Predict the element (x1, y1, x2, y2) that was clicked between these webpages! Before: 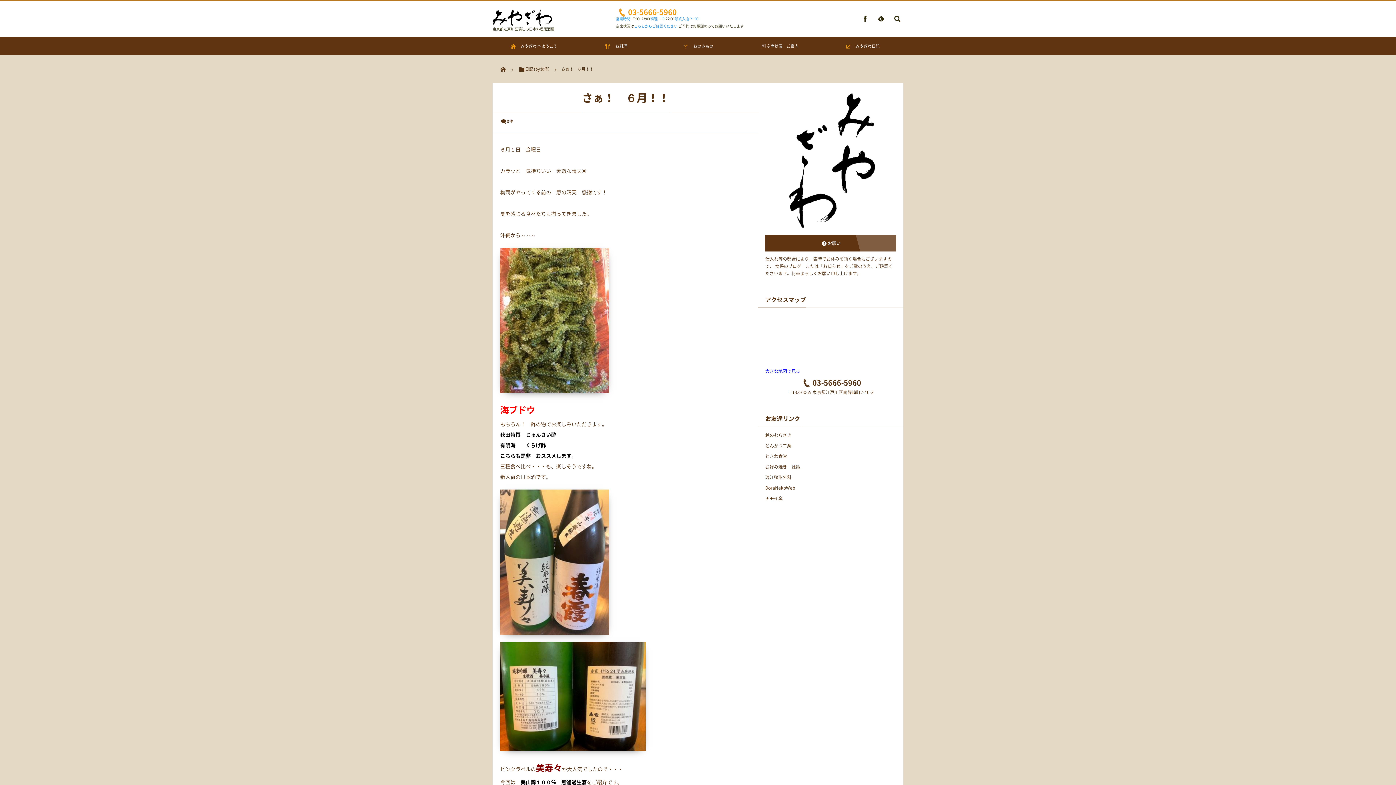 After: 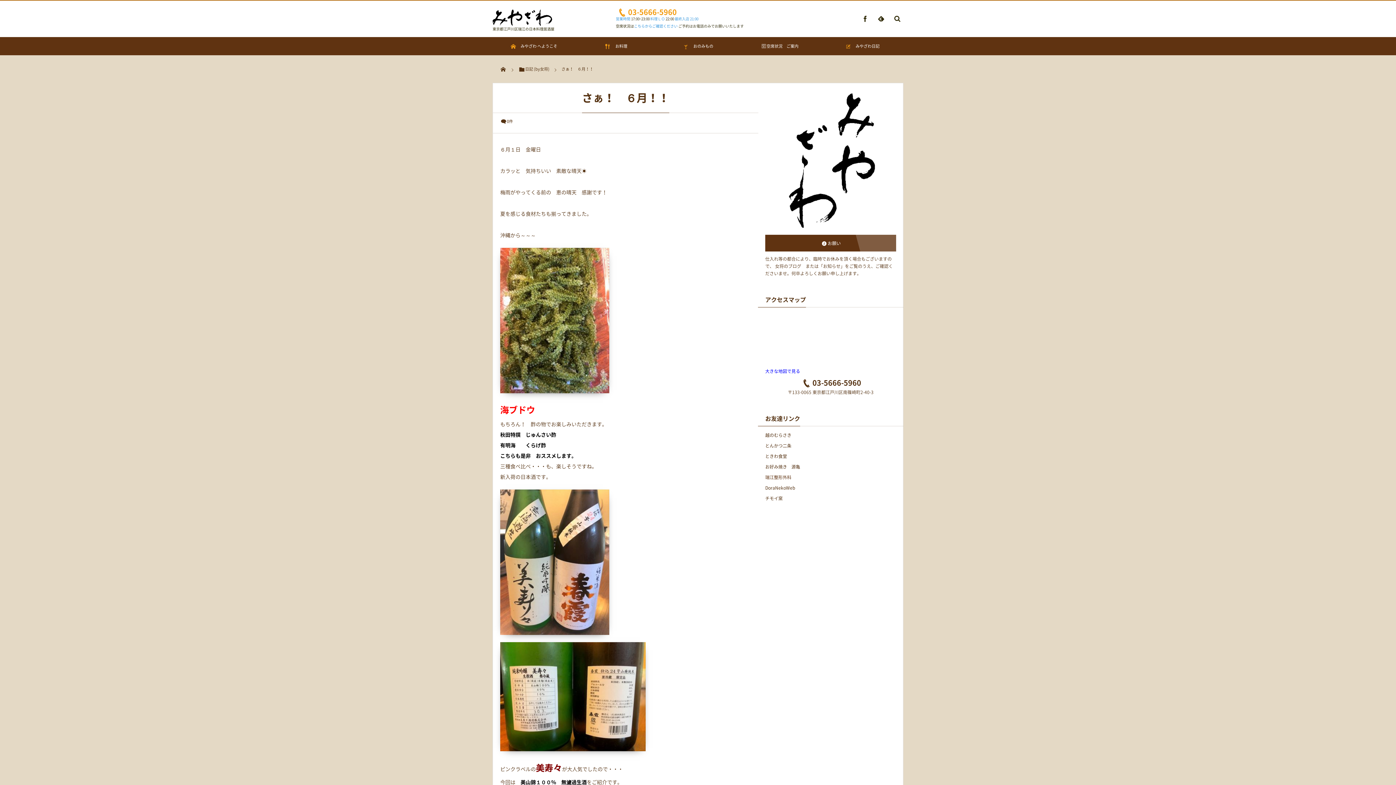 Action: label: 瑞江整形外科 bbox: (765, 474, 791, 480)